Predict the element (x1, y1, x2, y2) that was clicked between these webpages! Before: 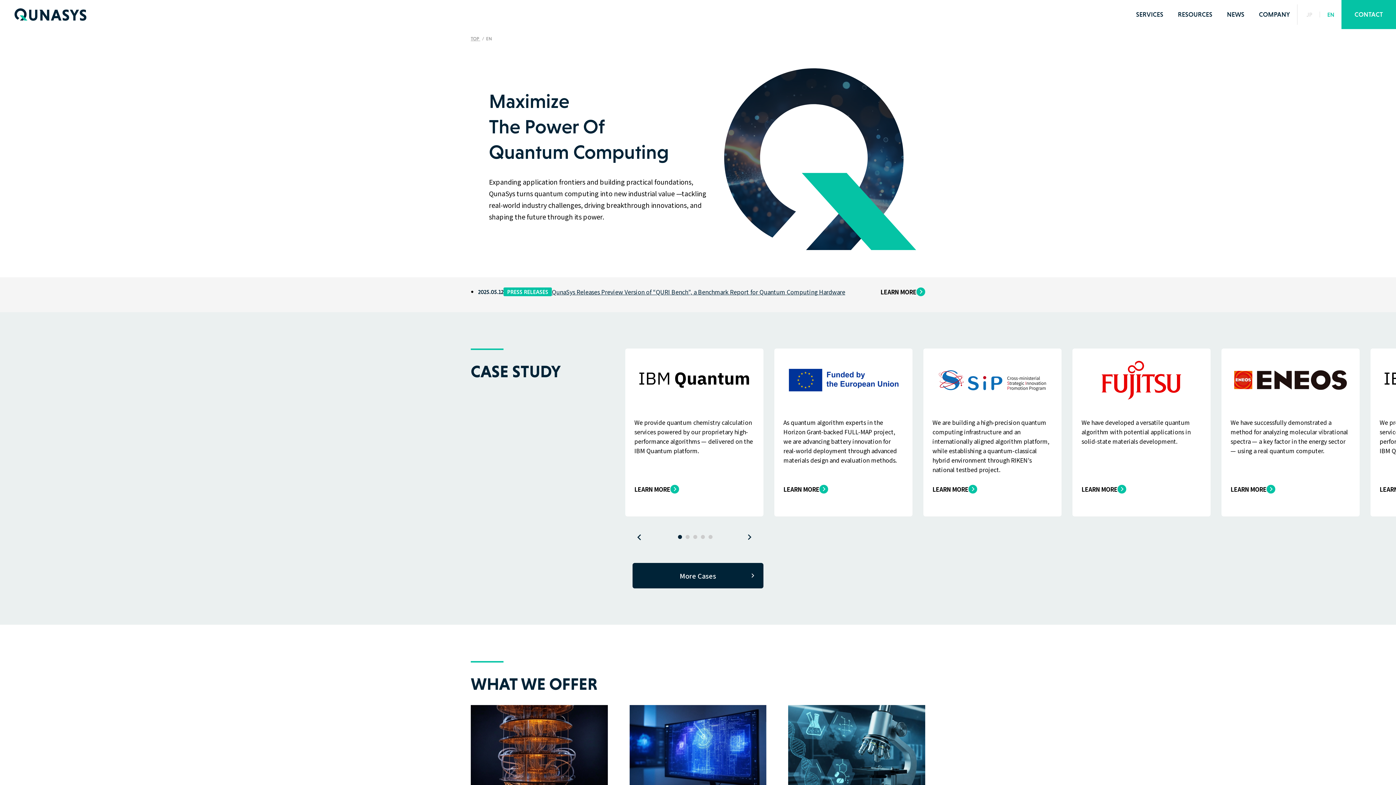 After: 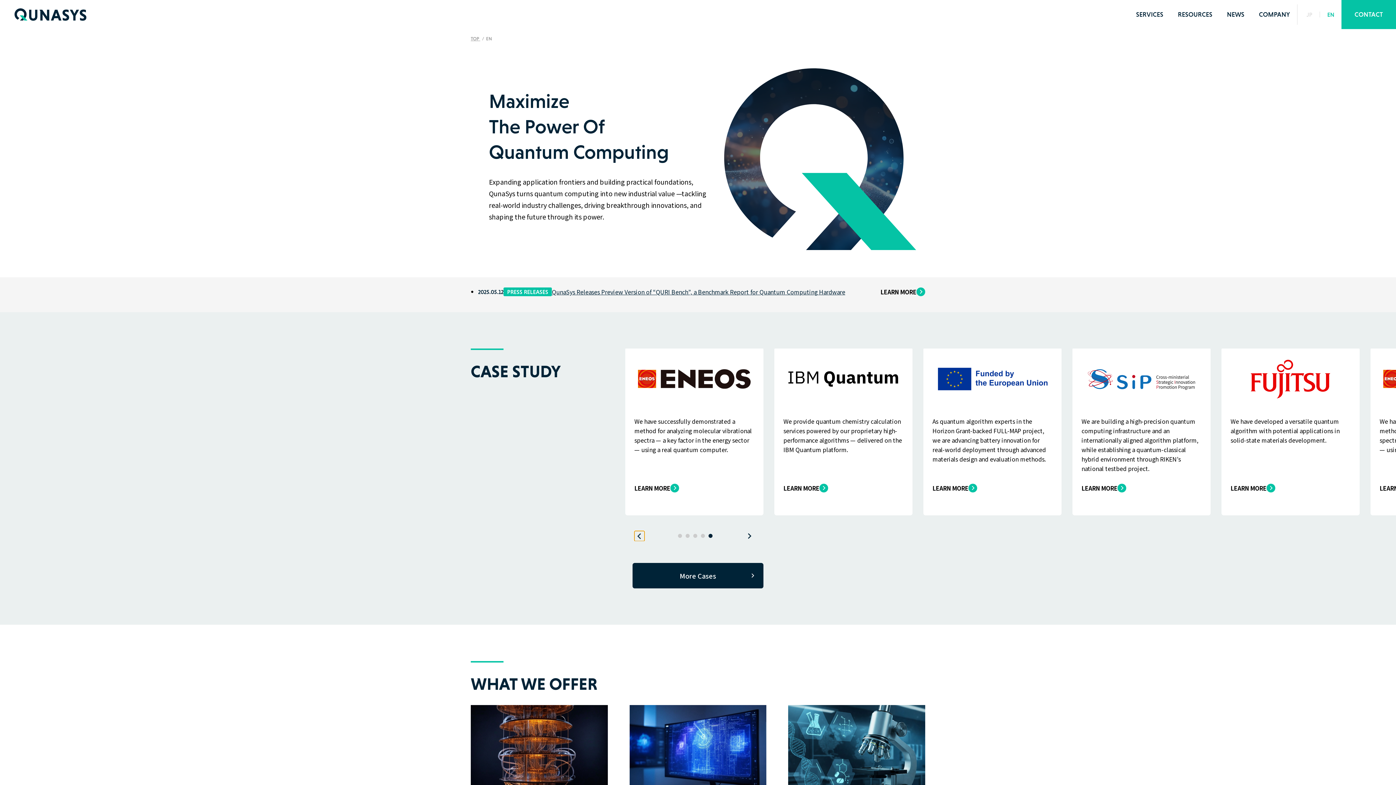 Action: bbox: (634, 532, 644, 542) label: Go to last slide